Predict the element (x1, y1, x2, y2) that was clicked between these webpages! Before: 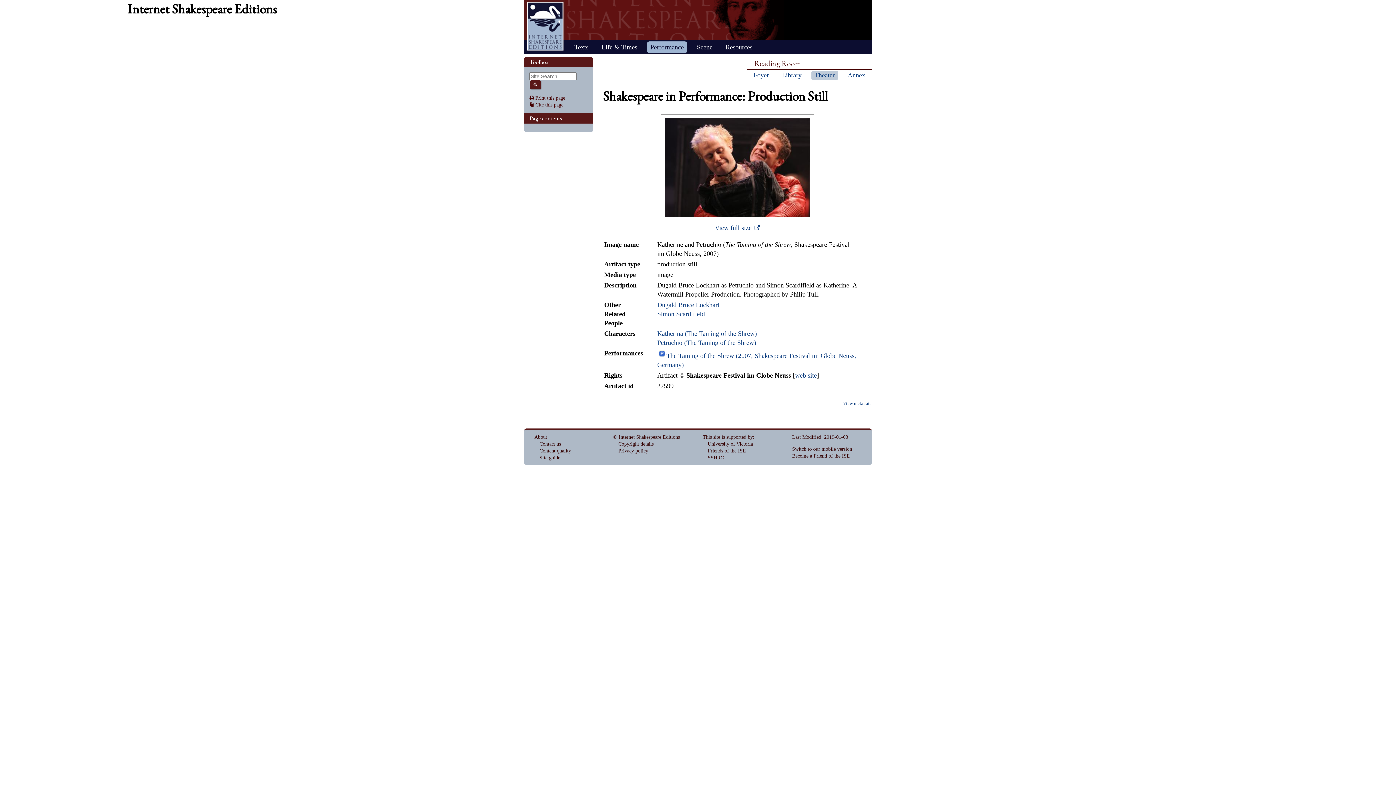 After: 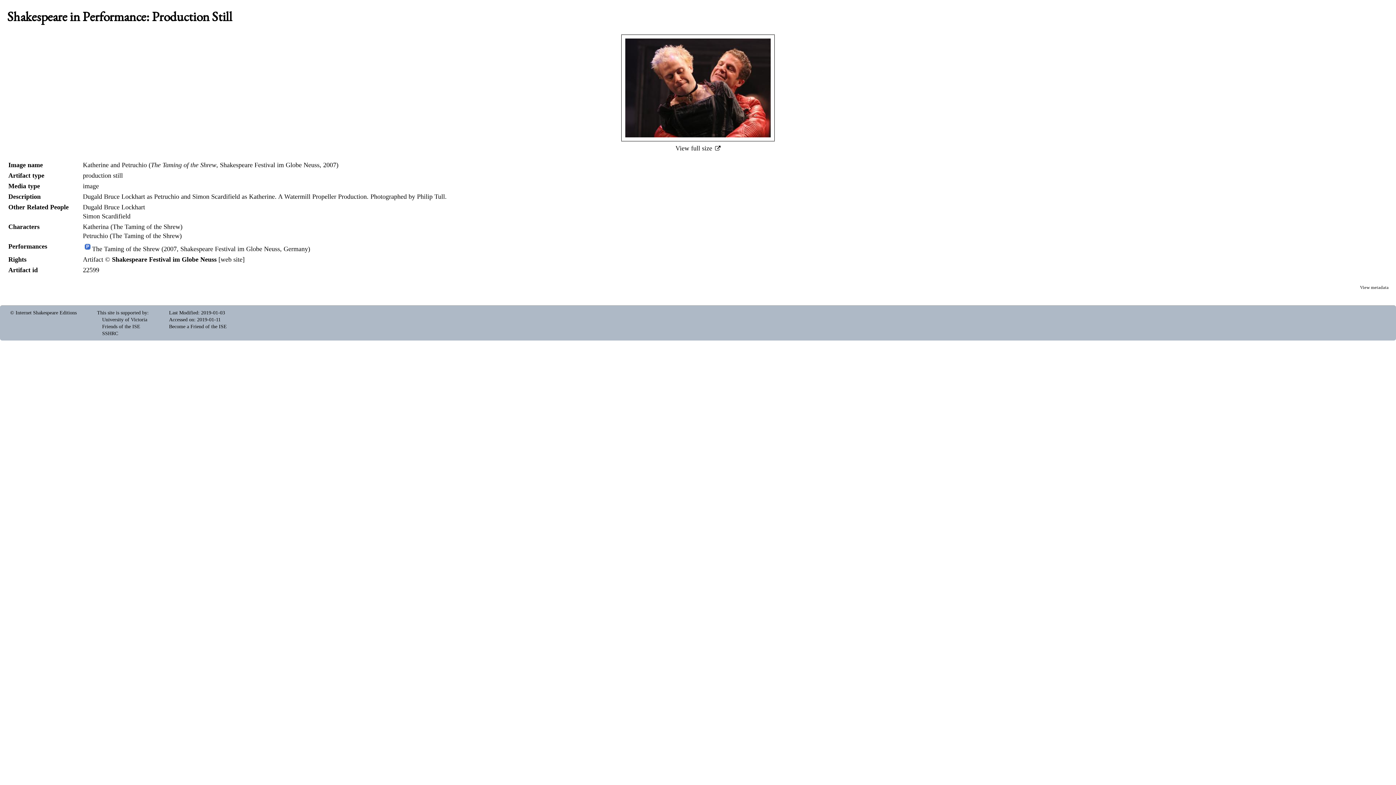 Action: label: Print this page bbox: (529, 95, 565, 100)